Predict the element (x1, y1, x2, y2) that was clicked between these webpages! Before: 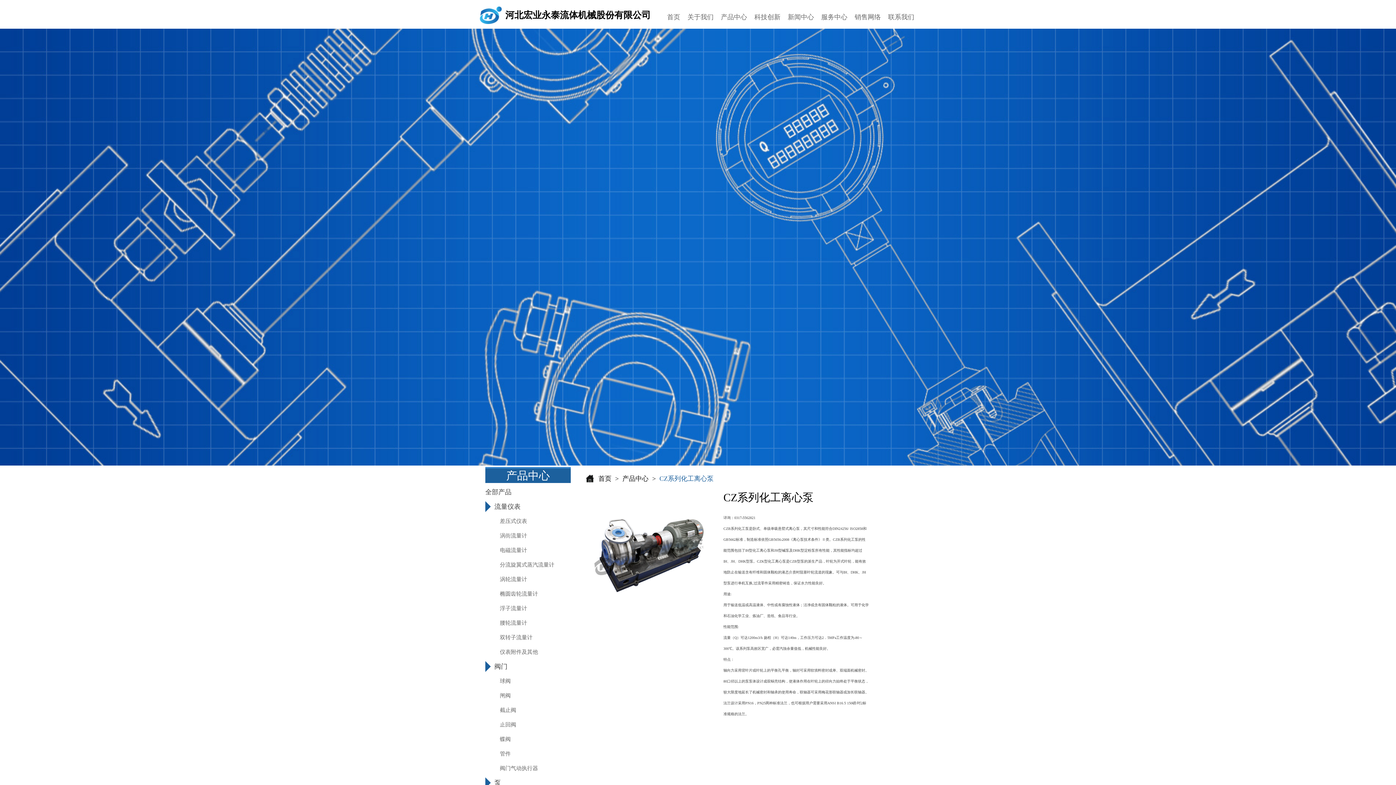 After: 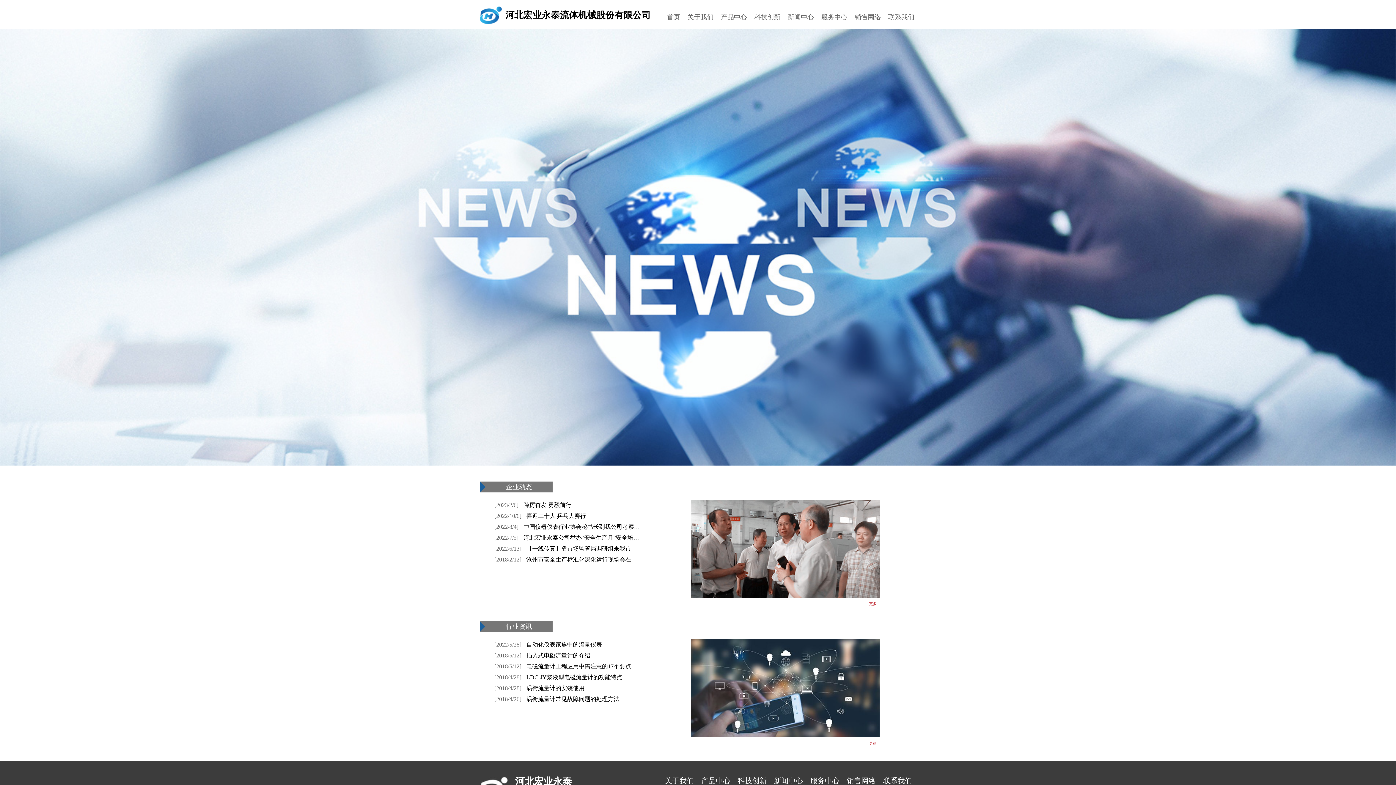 Action: bbox: (788, 12, 814, 21) label: 新闻中心